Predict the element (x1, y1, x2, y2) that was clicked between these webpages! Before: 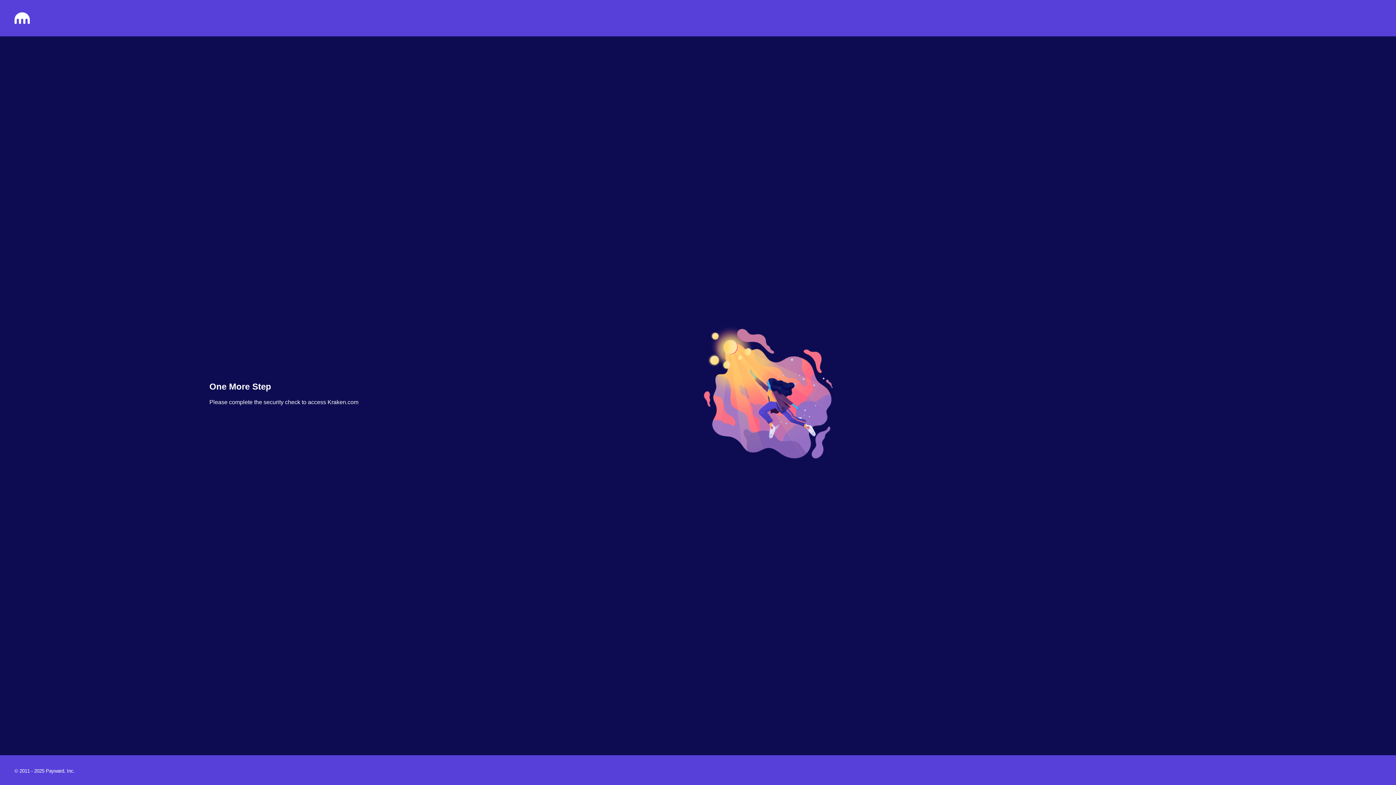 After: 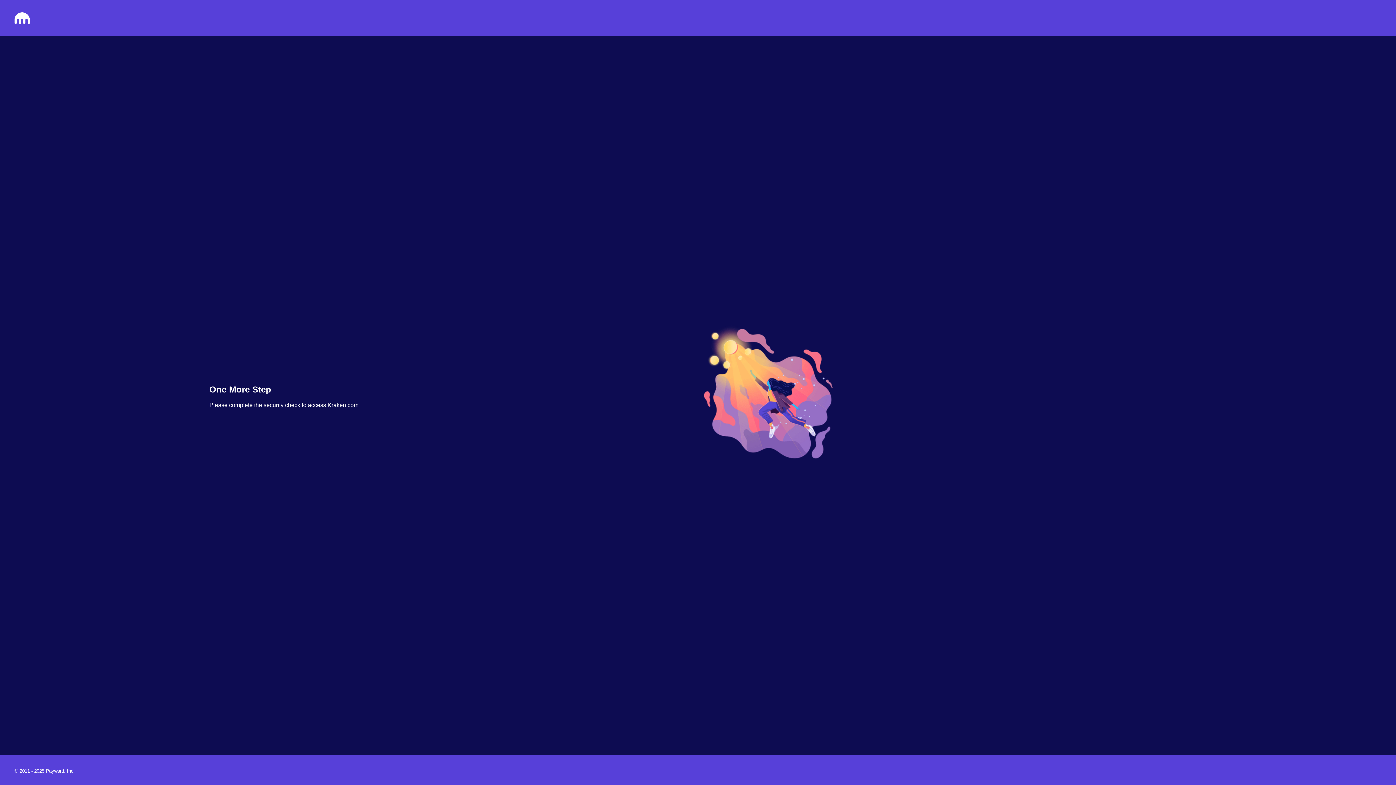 Action: bbox: (14, 18, 29, 25)